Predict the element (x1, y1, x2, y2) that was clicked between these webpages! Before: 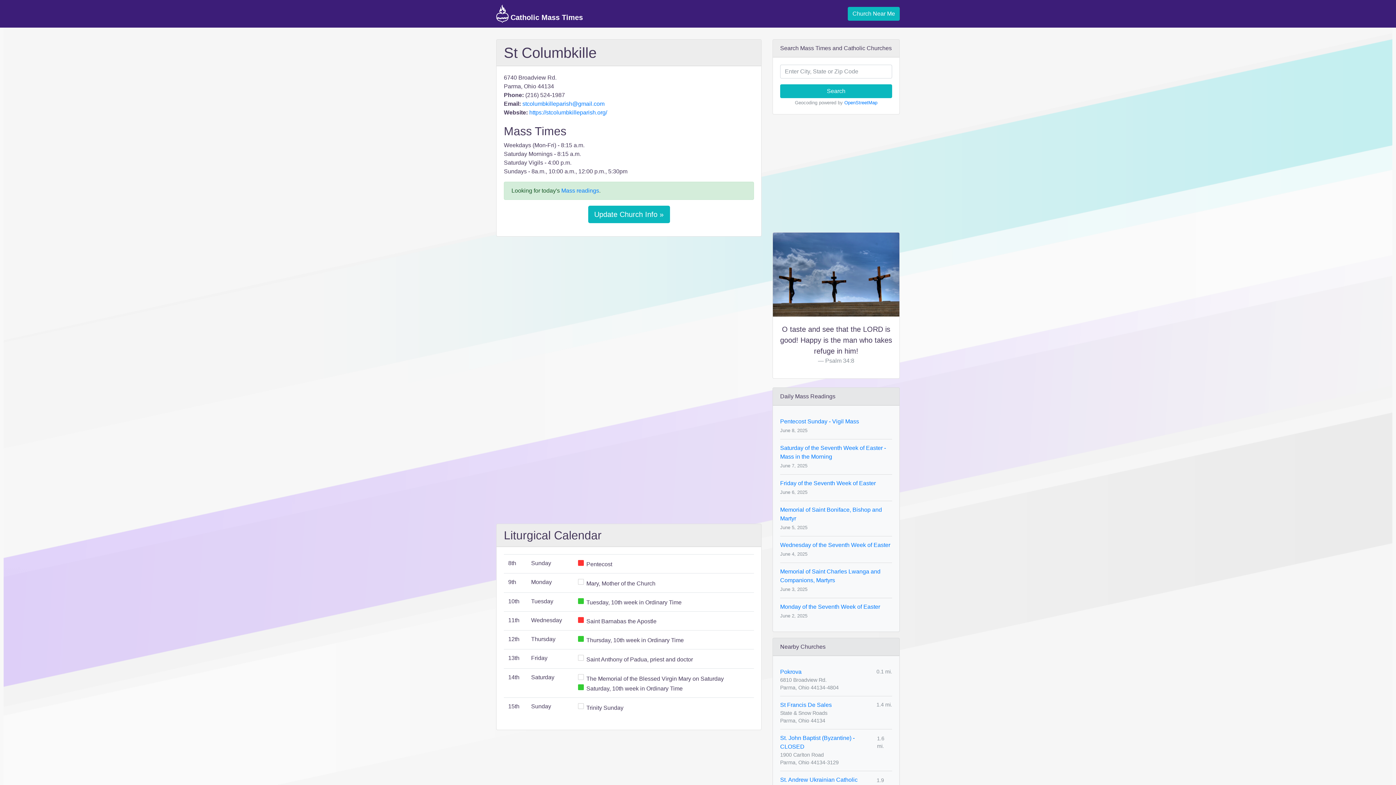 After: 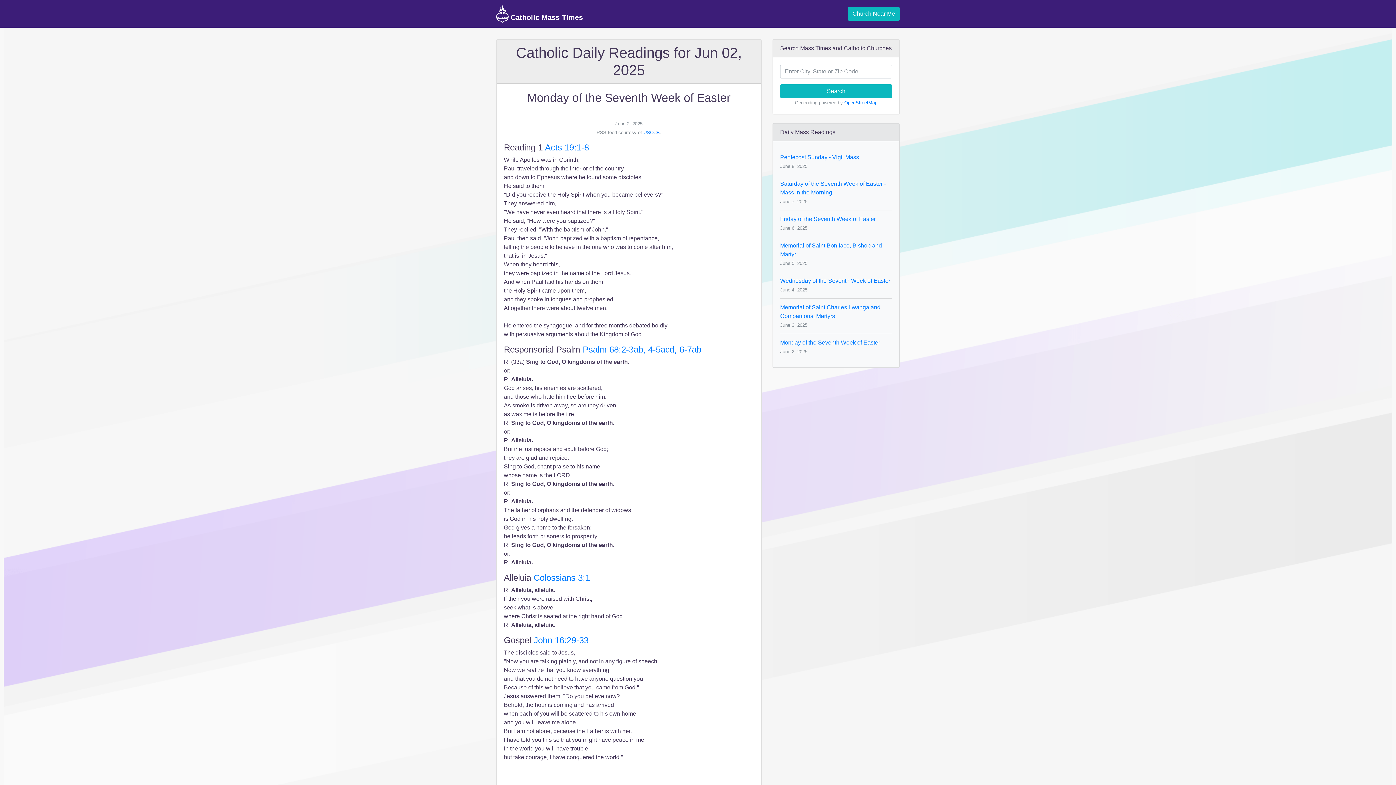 Action: bbox: (780, 603, 880, 610) label: Monday of the Seventh Week of Easter